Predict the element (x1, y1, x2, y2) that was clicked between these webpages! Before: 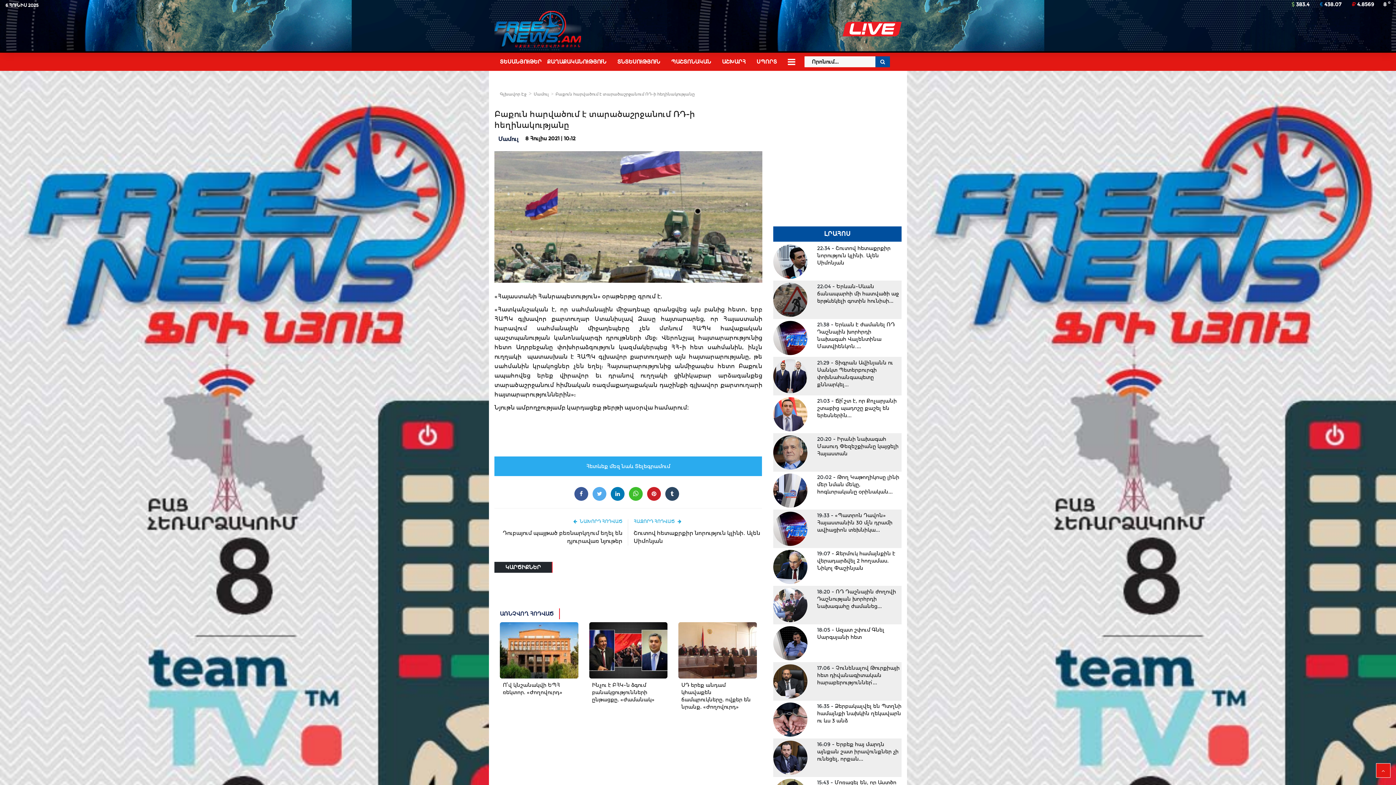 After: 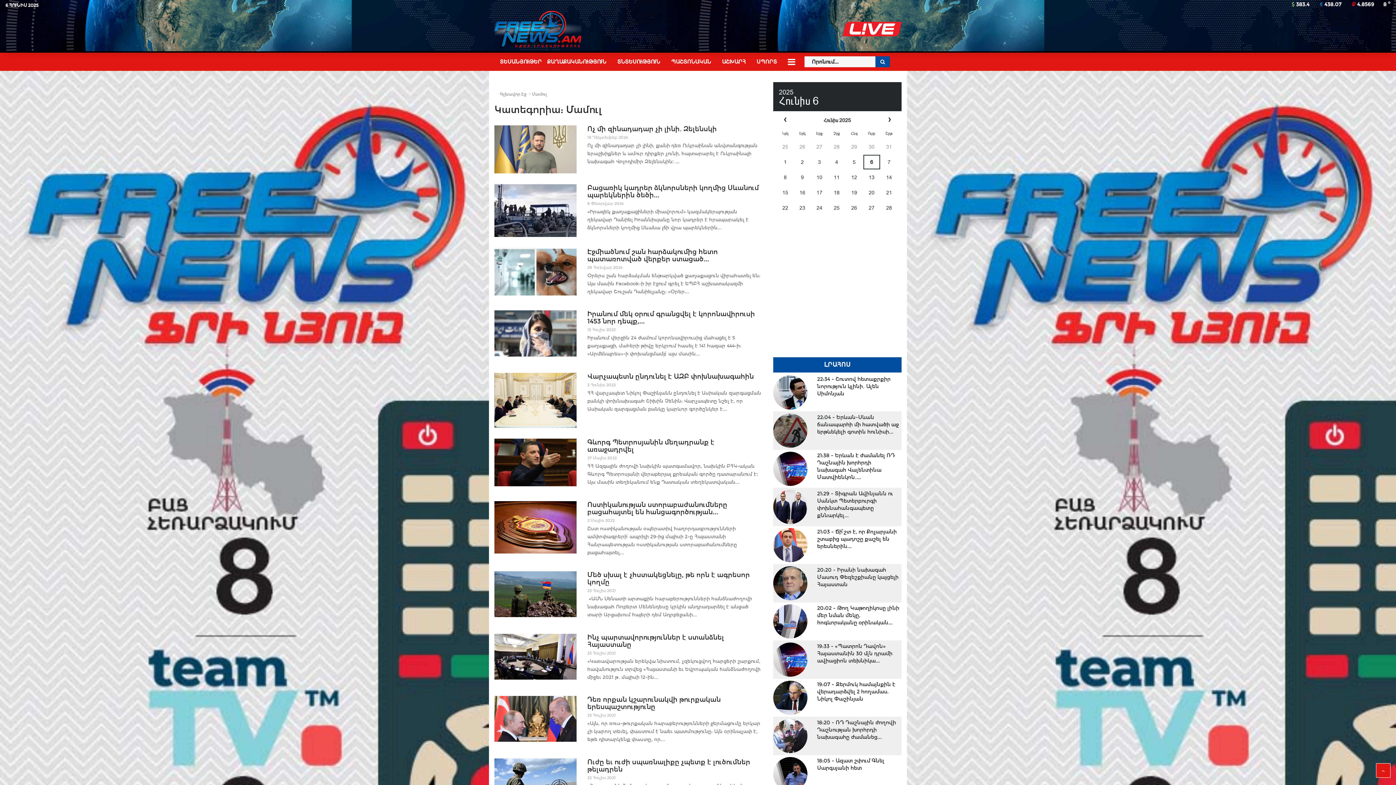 Action: bbox: (533, 91, 549, 96) label: Մամուլ